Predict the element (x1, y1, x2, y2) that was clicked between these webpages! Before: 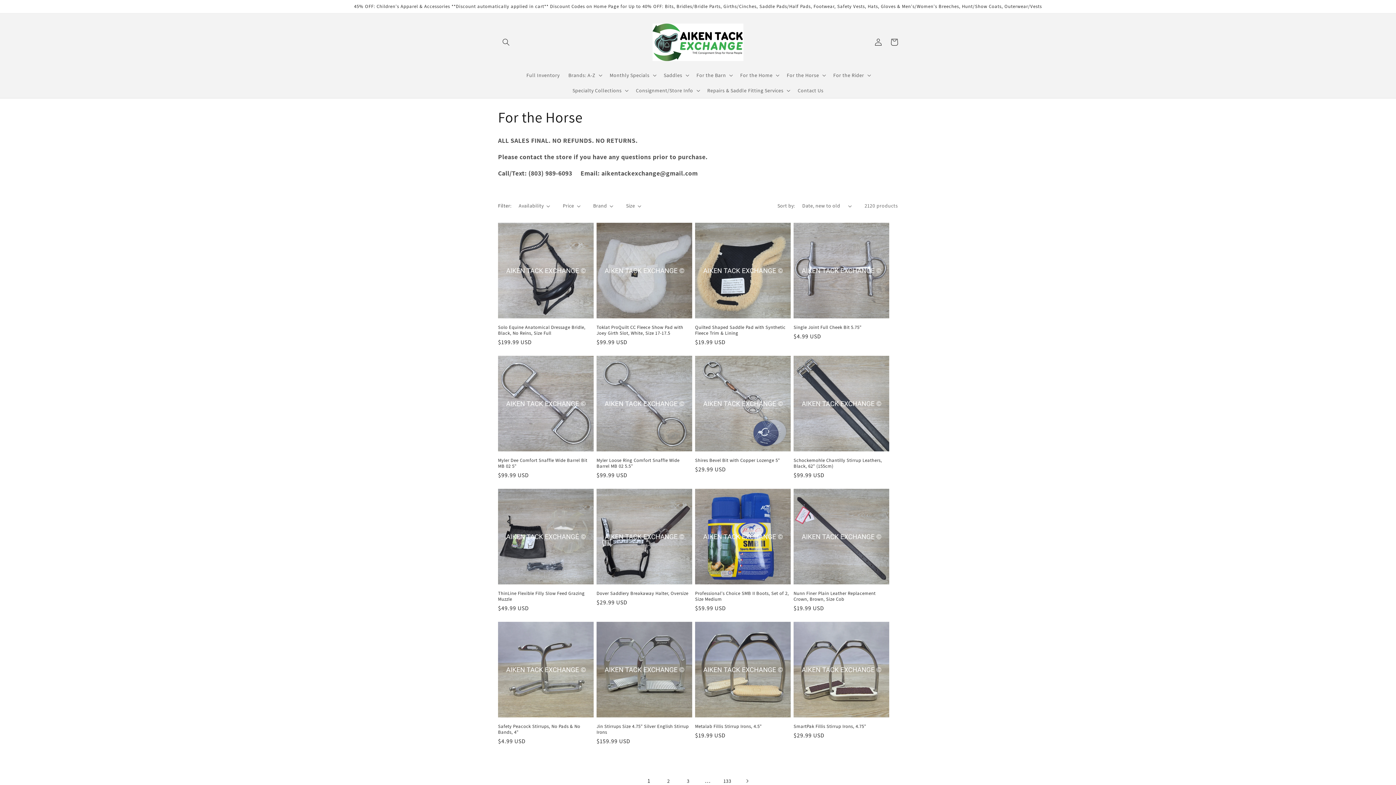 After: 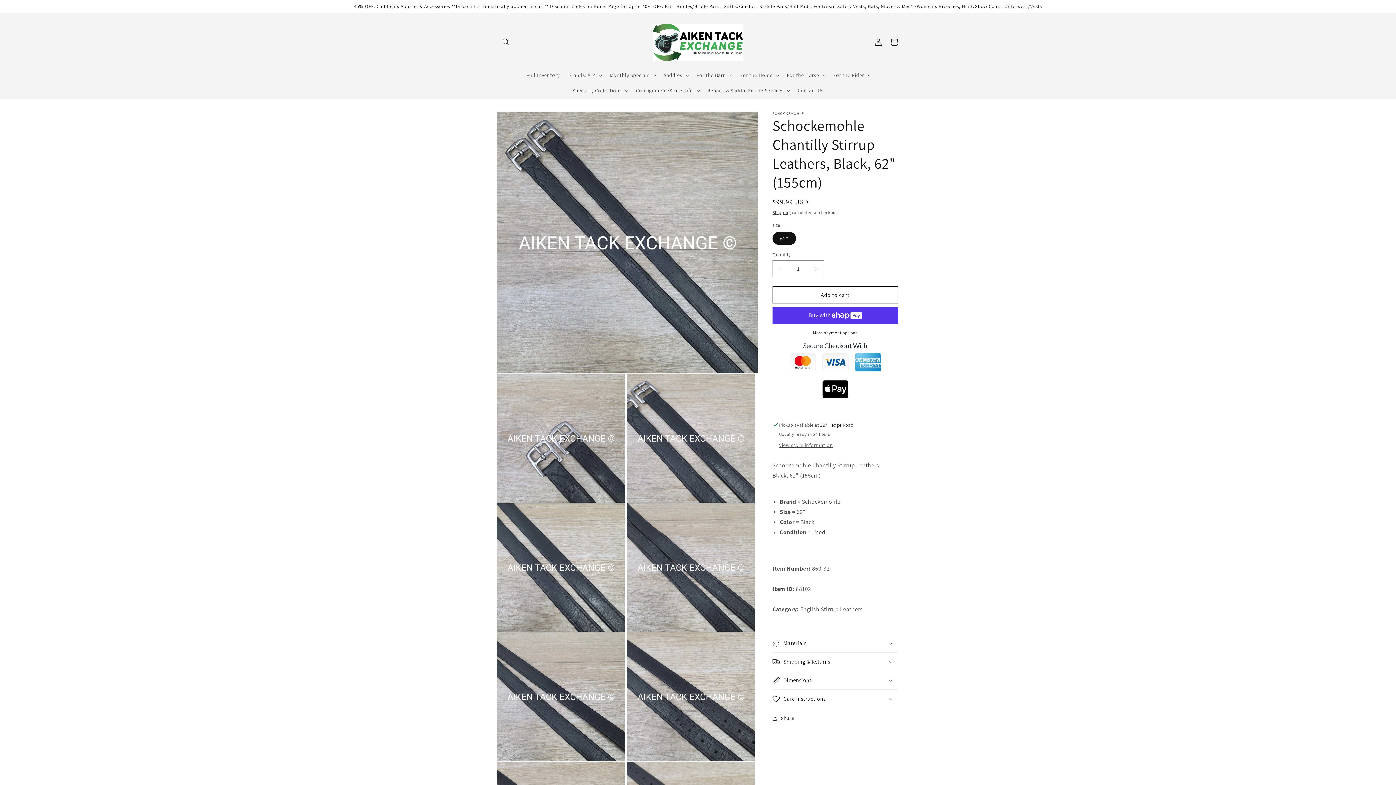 Action: label: Schockemohle Chantilly Stirrup Leathers, Black, 62" (155cm) bbox: (793, 457, 889, 469)